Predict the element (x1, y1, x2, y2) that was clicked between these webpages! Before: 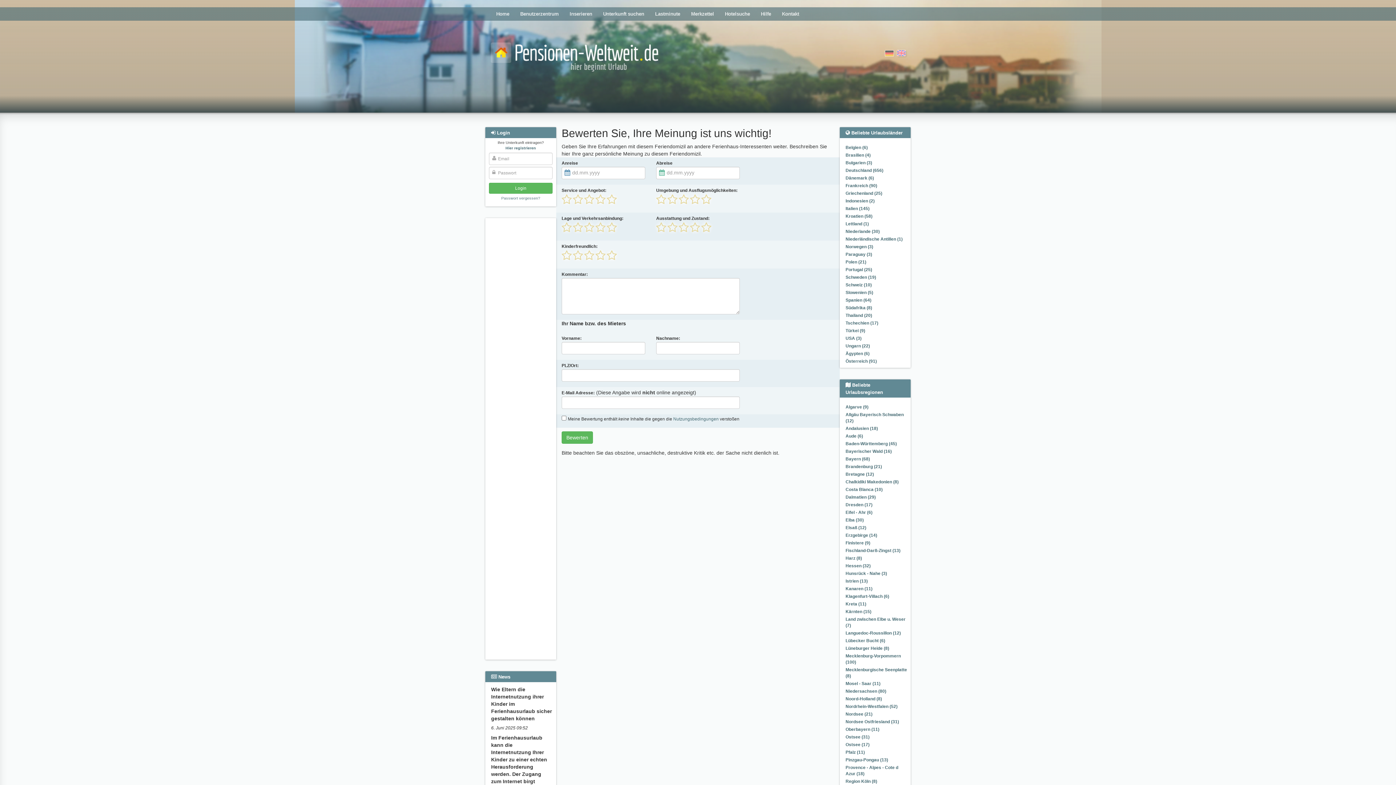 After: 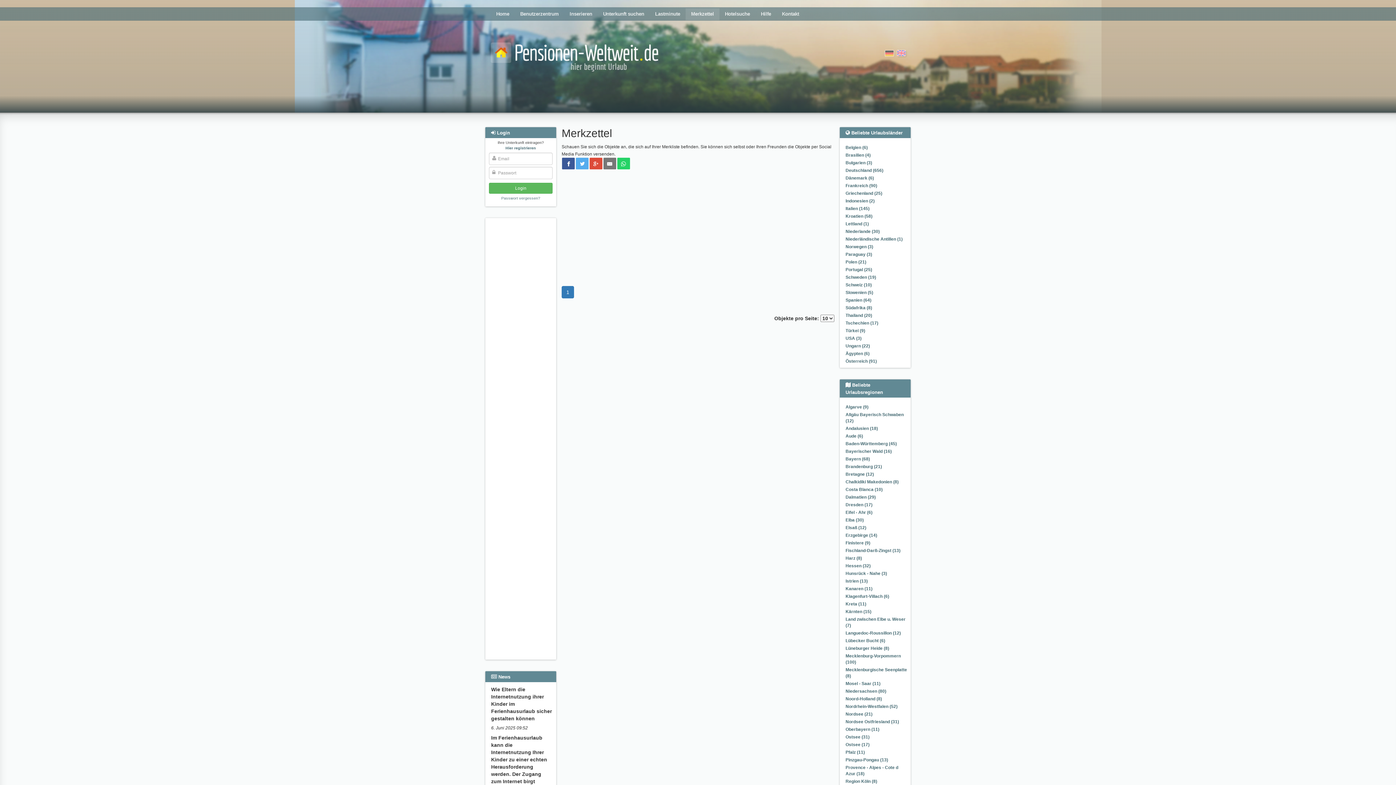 Action: label: Merkzettel bbox: (685, 8, 719, 20)